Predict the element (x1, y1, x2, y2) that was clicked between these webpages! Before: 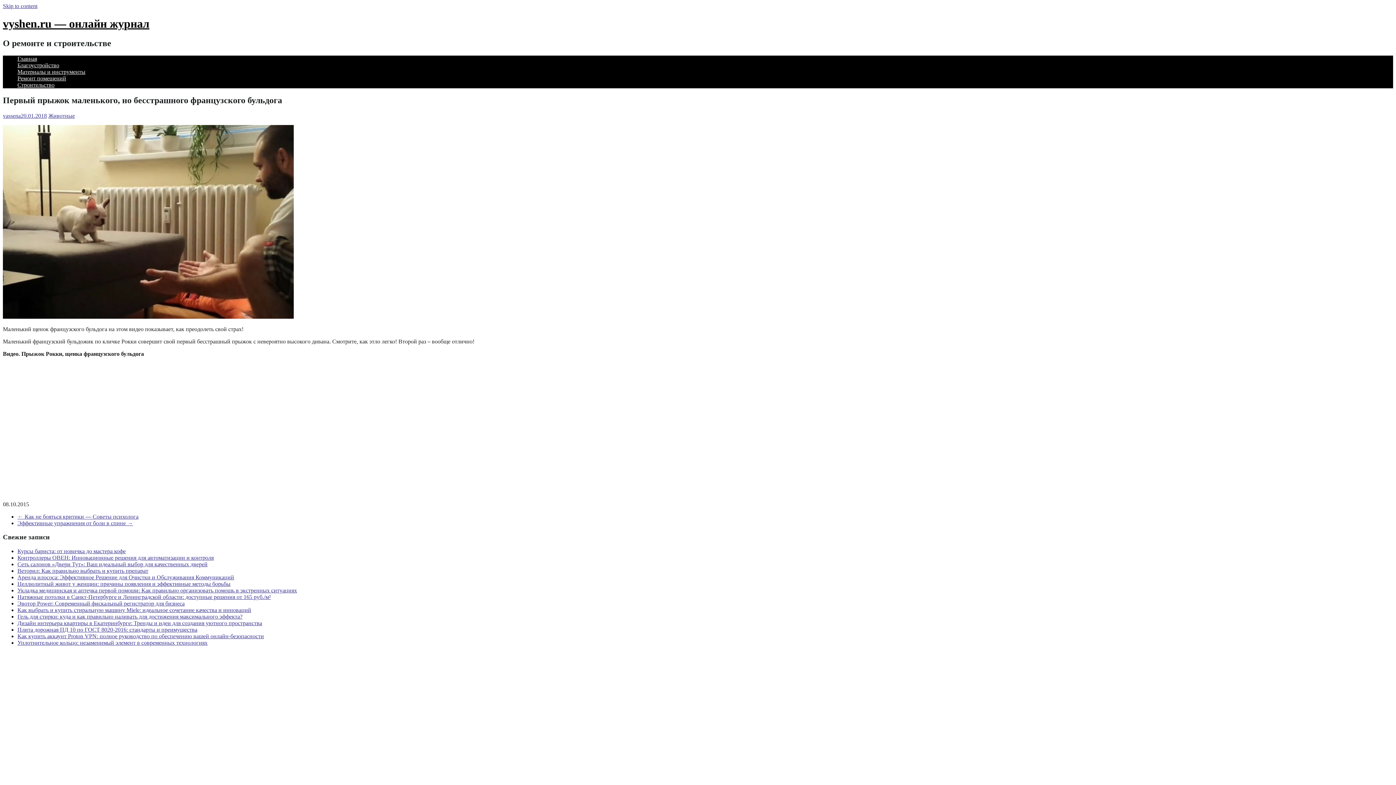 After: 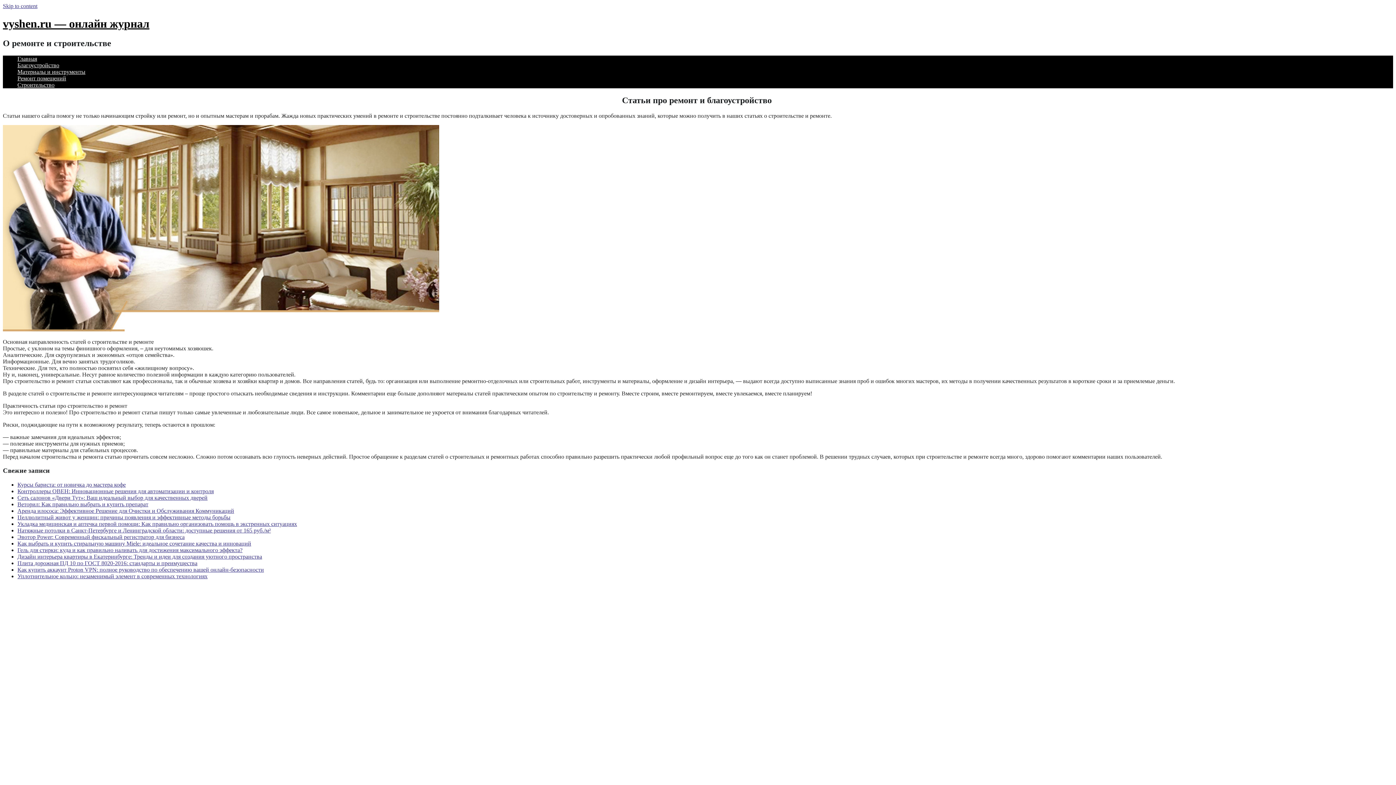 Action: label: vyshen.ru — онлайн журнал bbox: (2, 17, 149, 30)